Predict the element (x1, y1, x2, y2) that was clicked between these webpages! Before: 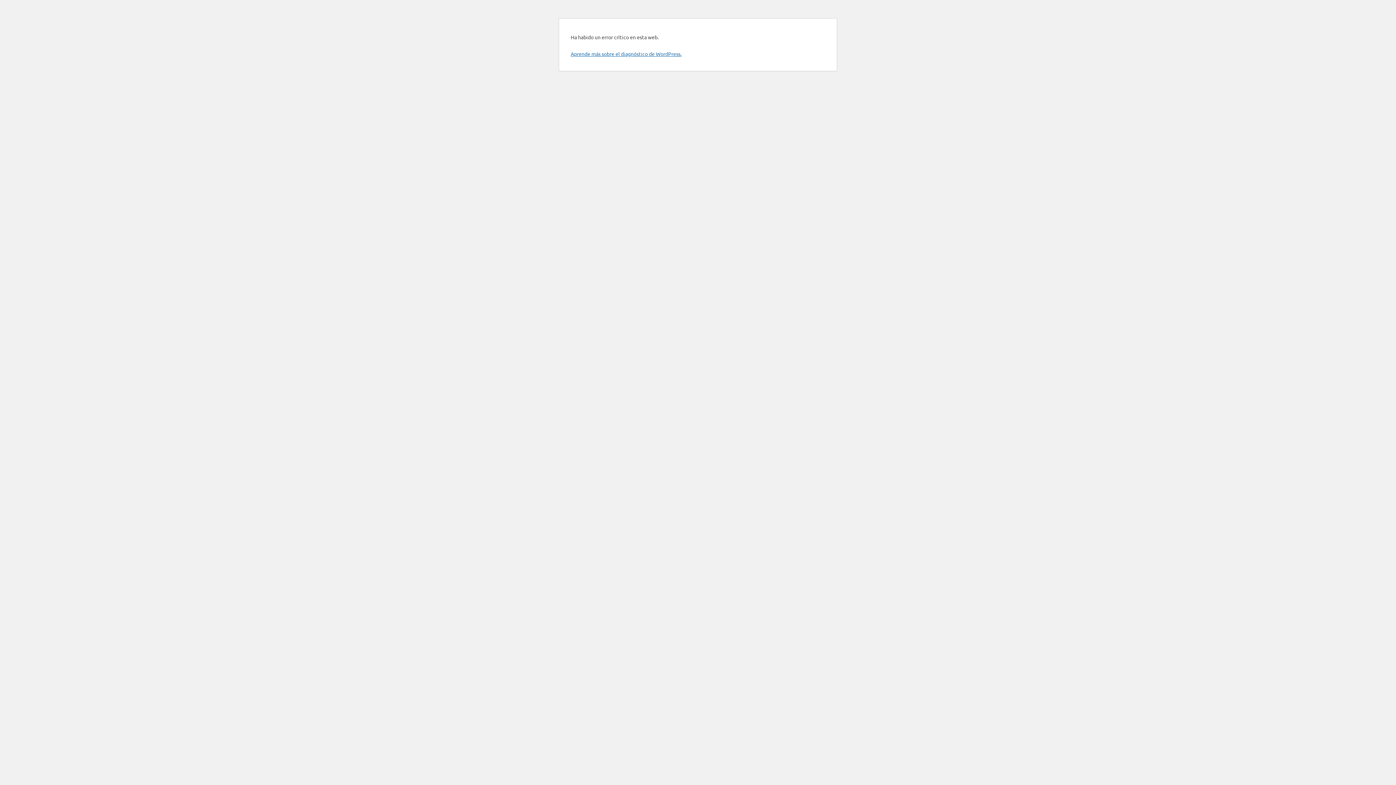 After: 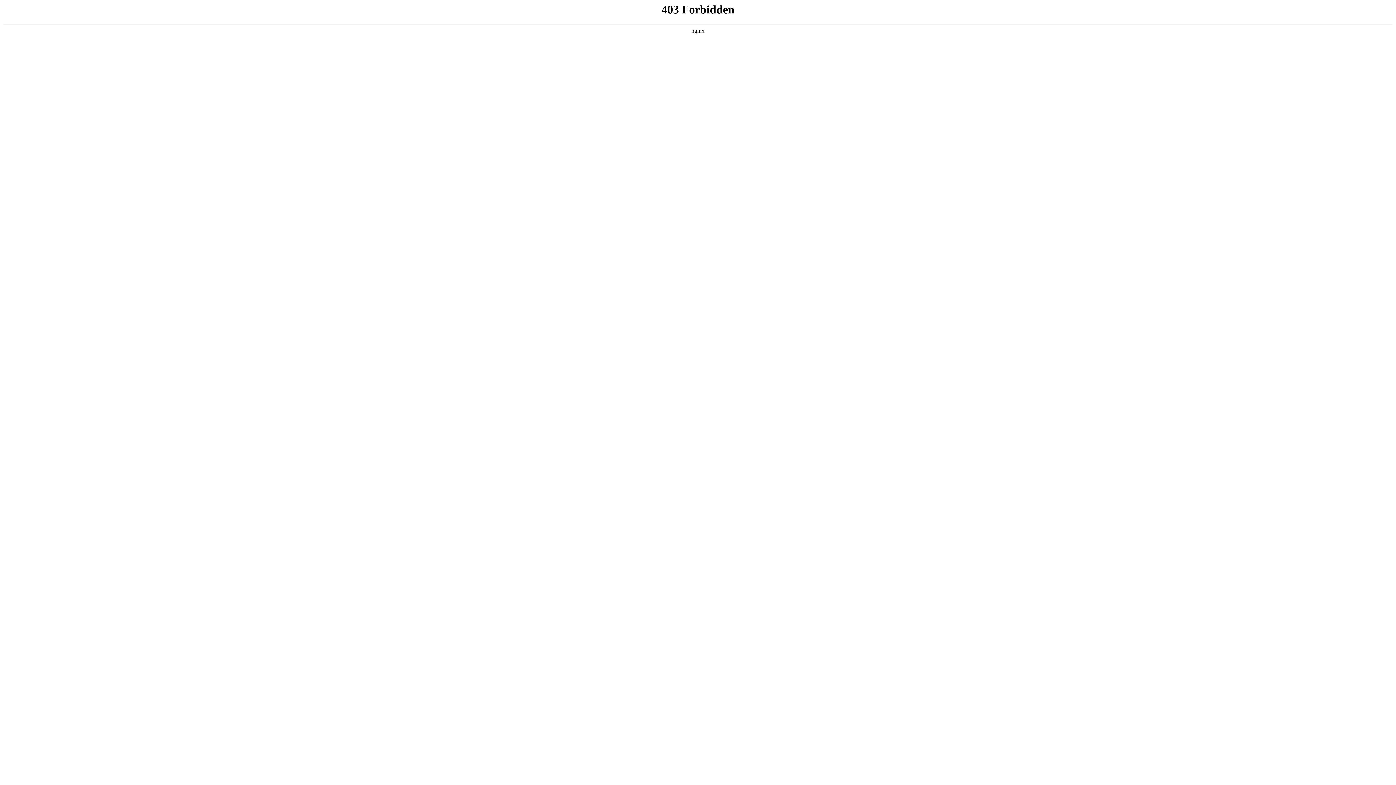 Action: bbox: (570, 50, 681, 57) label: Aprende más sobre el diagnóstico de WordPress.